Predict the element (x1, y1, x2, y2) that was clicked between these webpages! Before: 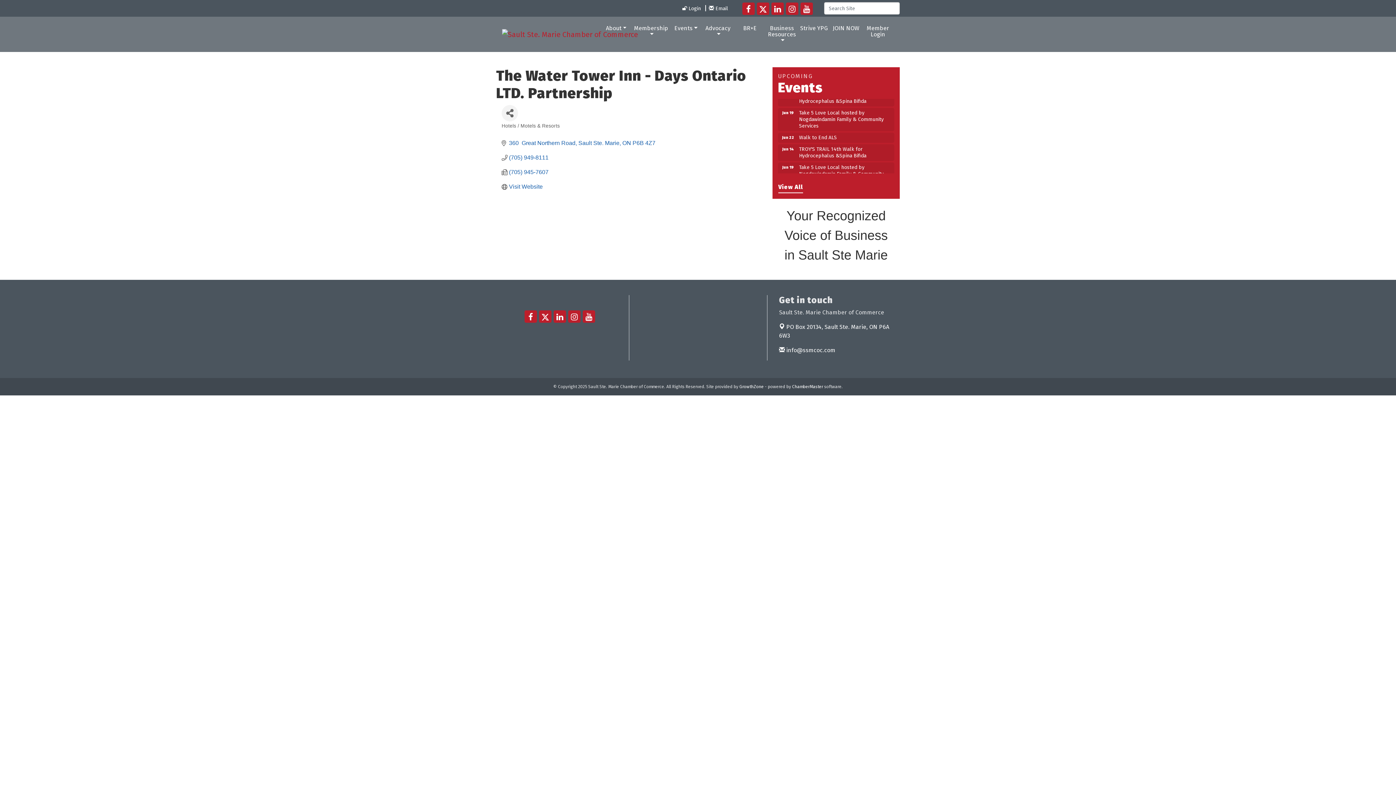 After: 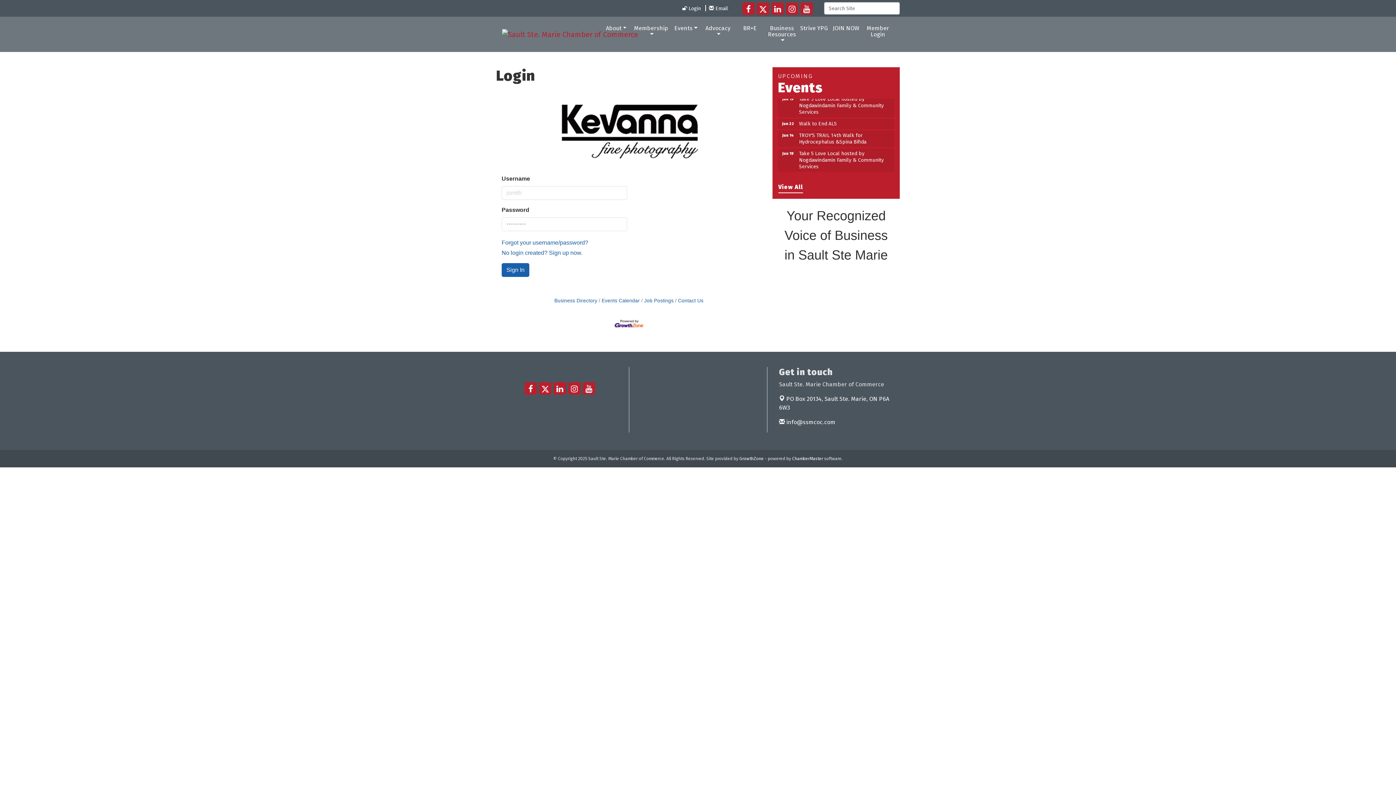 Action: label:  Login bbox: (680, 4, 702, 11)